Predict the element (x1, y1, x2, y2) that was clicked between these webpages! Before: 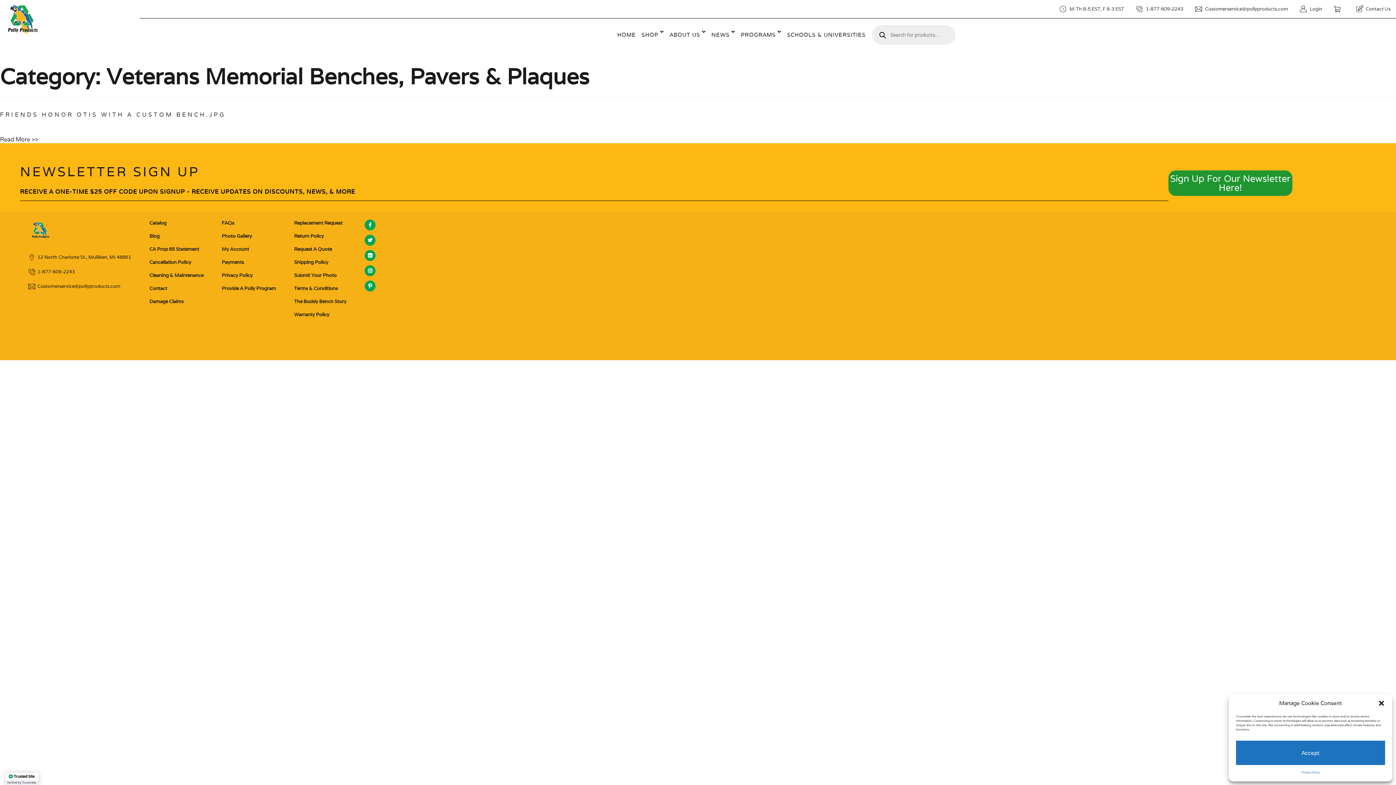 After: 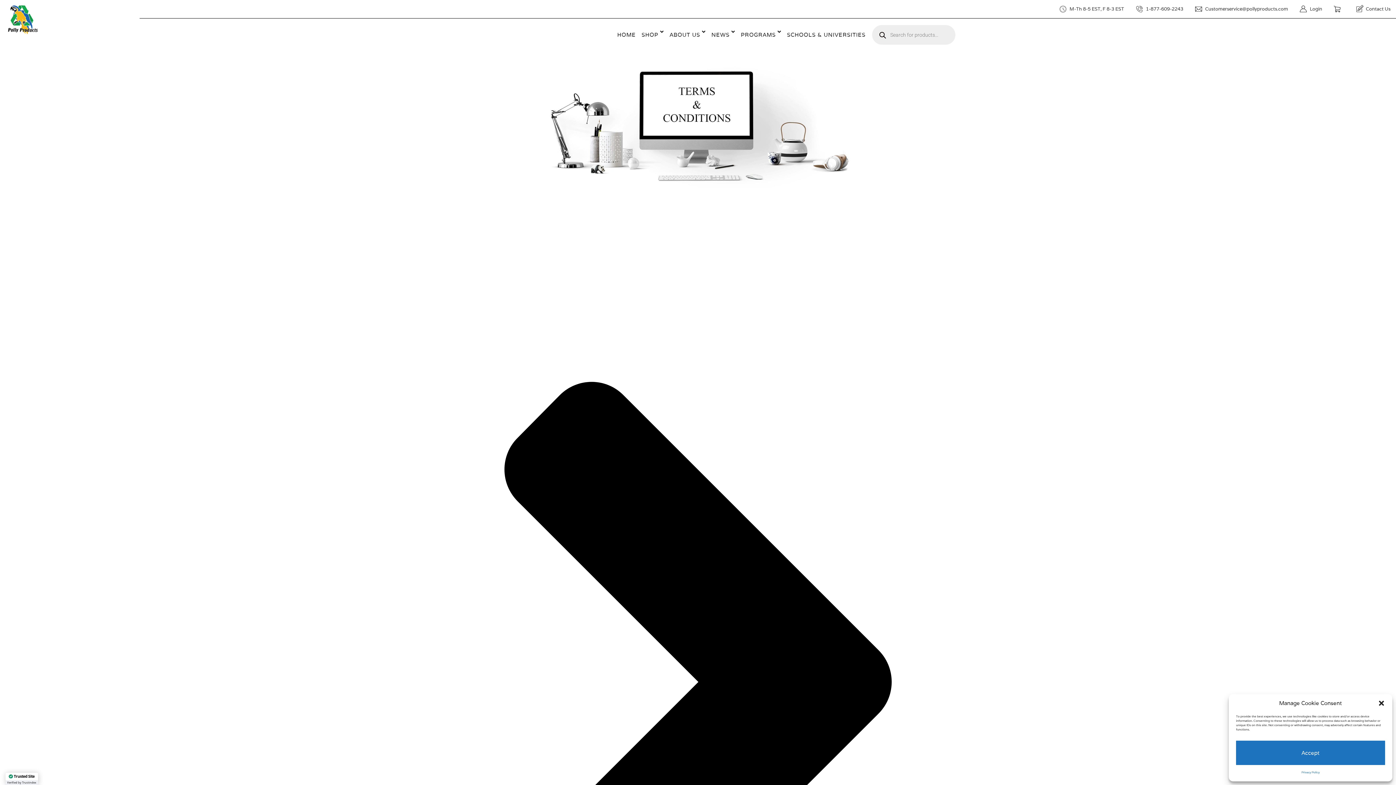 Action: bbox: (294, 285, 337, 292) label: Terms & Conditions